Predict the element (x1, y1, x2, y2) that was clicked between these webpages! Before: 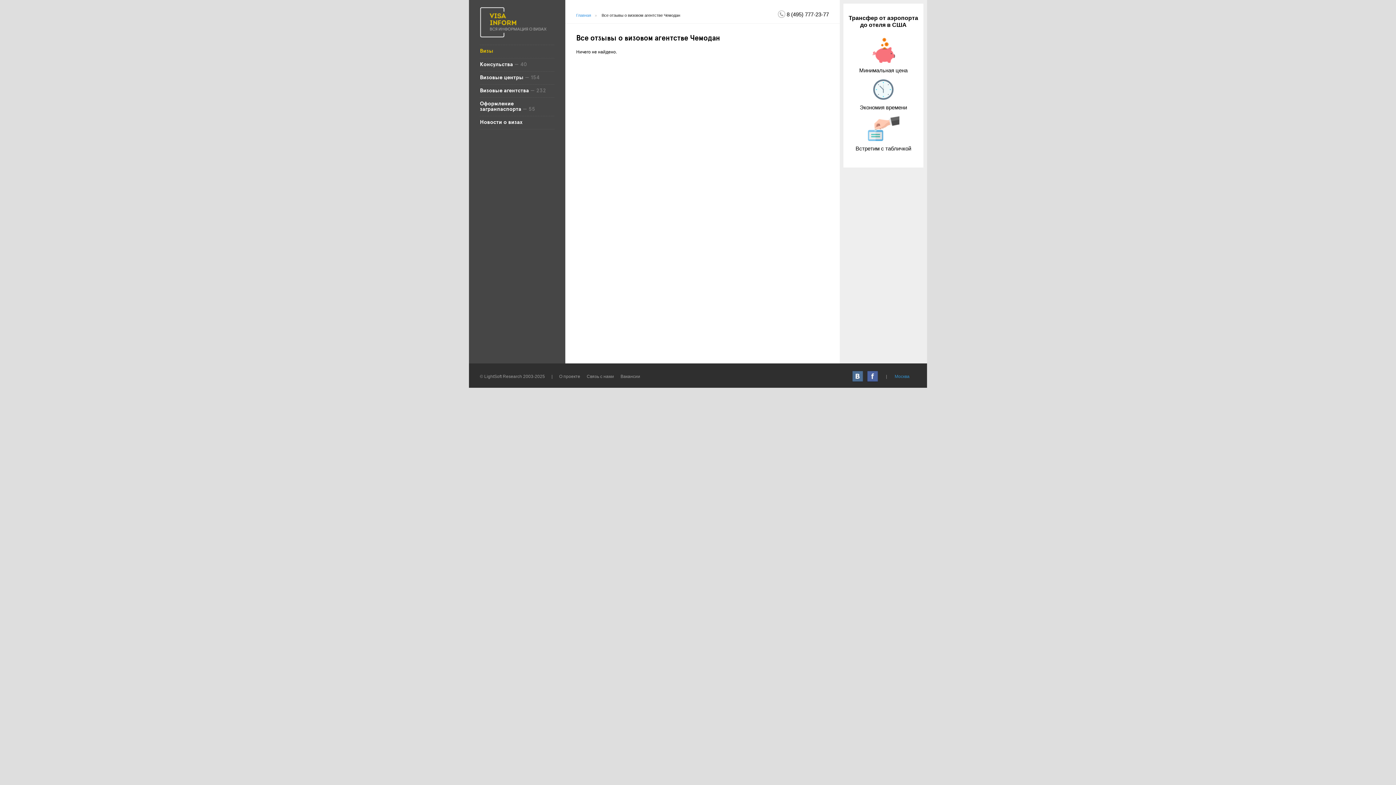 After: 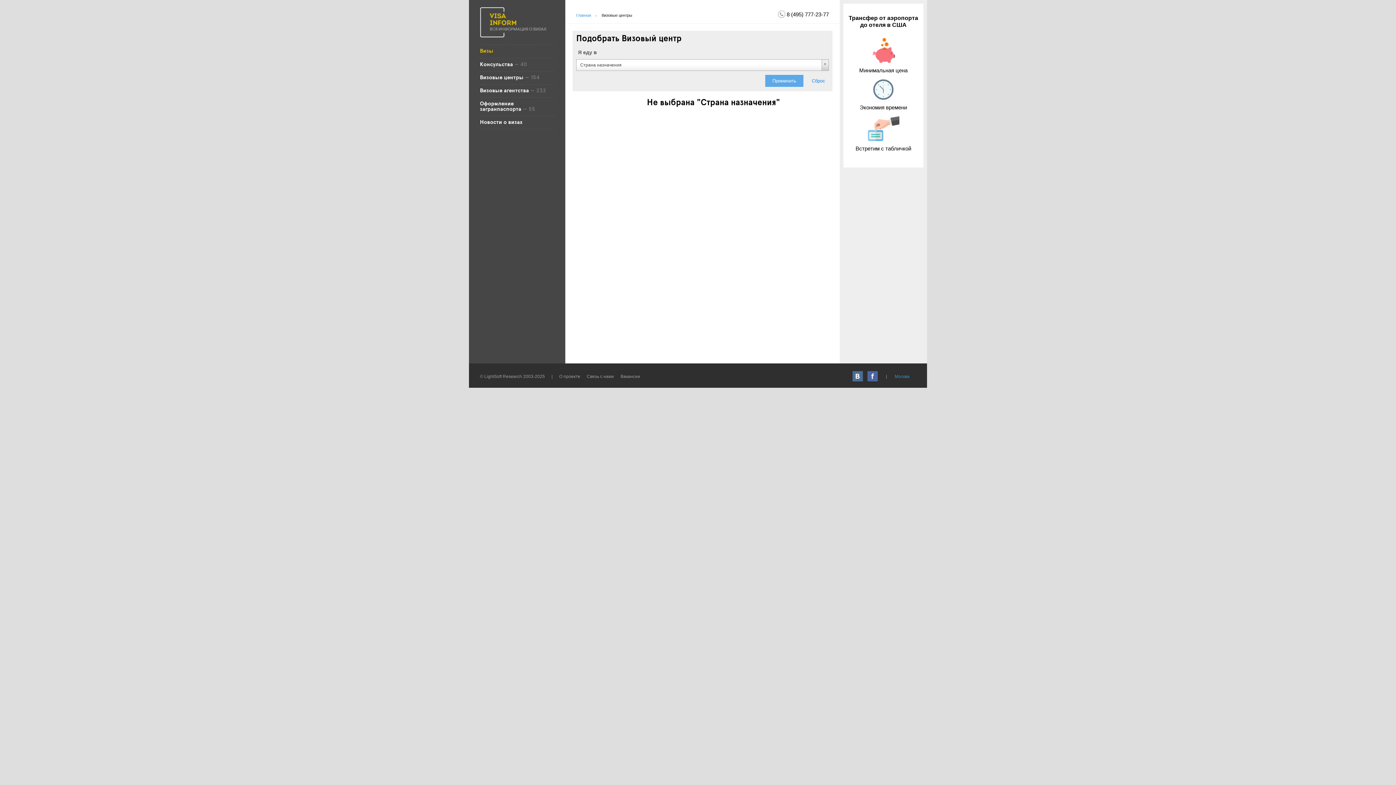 Action: label: Визовые центры bbox: (480, 75, 523, 80)